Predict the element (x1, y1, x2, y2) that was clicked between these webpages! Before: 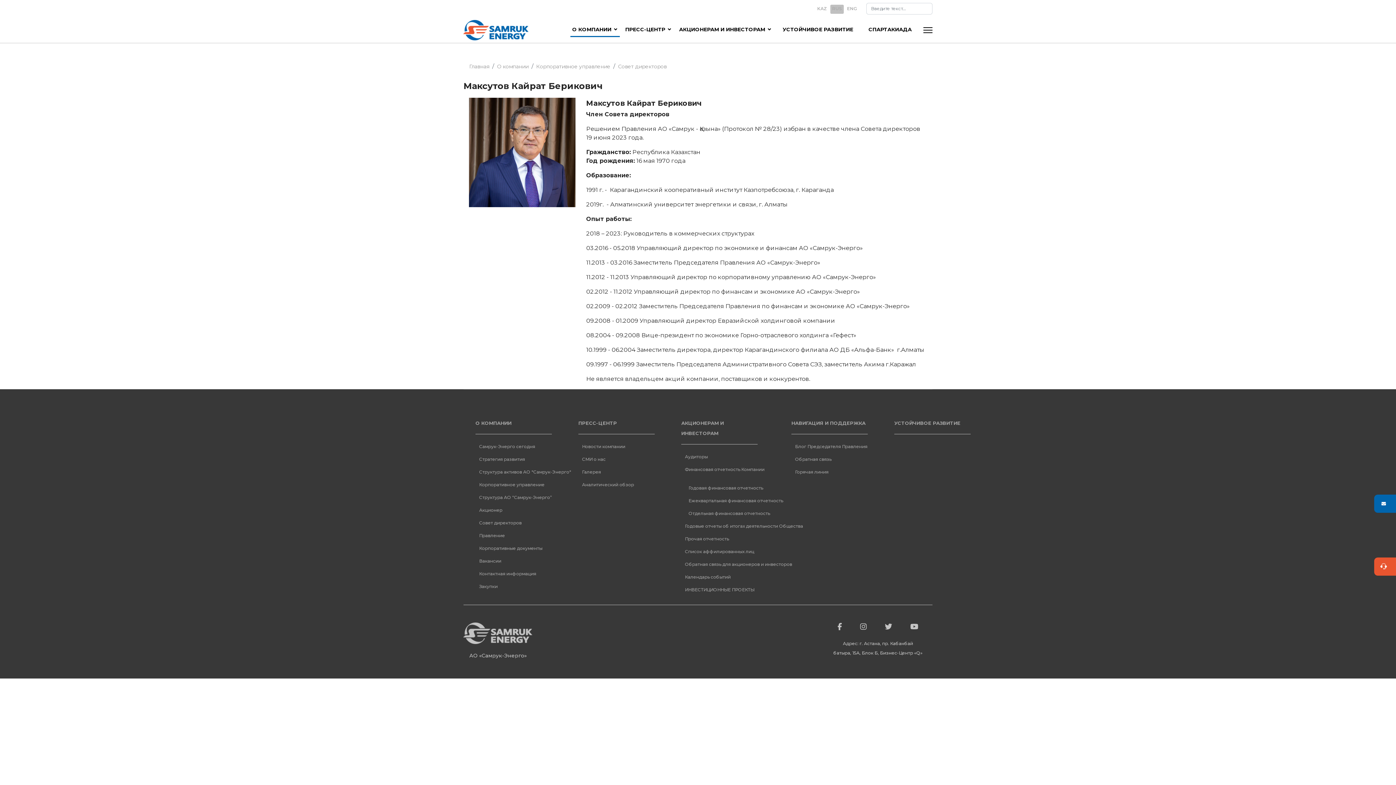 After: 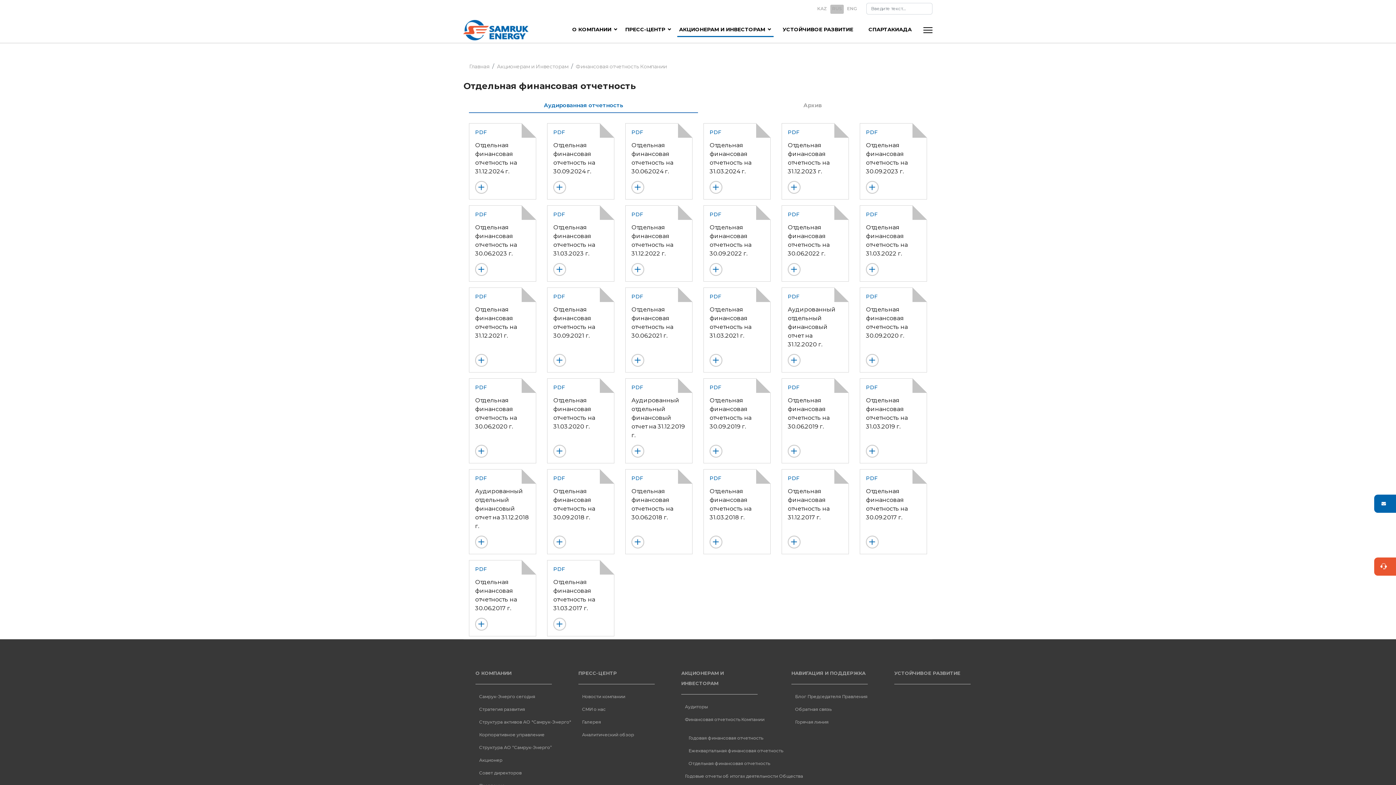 Action: label: Отдельная финансовая отчетность bbox: (688, 507, 765, 520)